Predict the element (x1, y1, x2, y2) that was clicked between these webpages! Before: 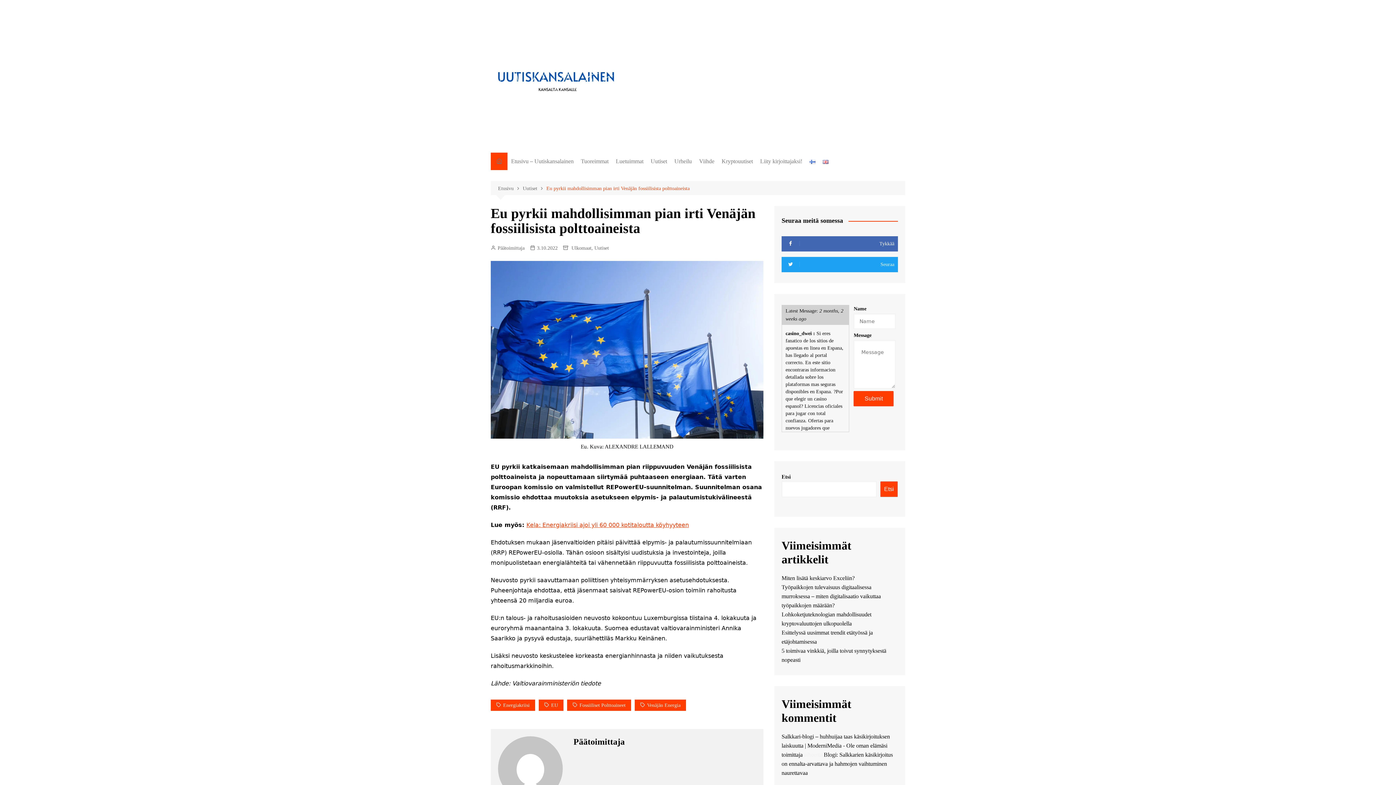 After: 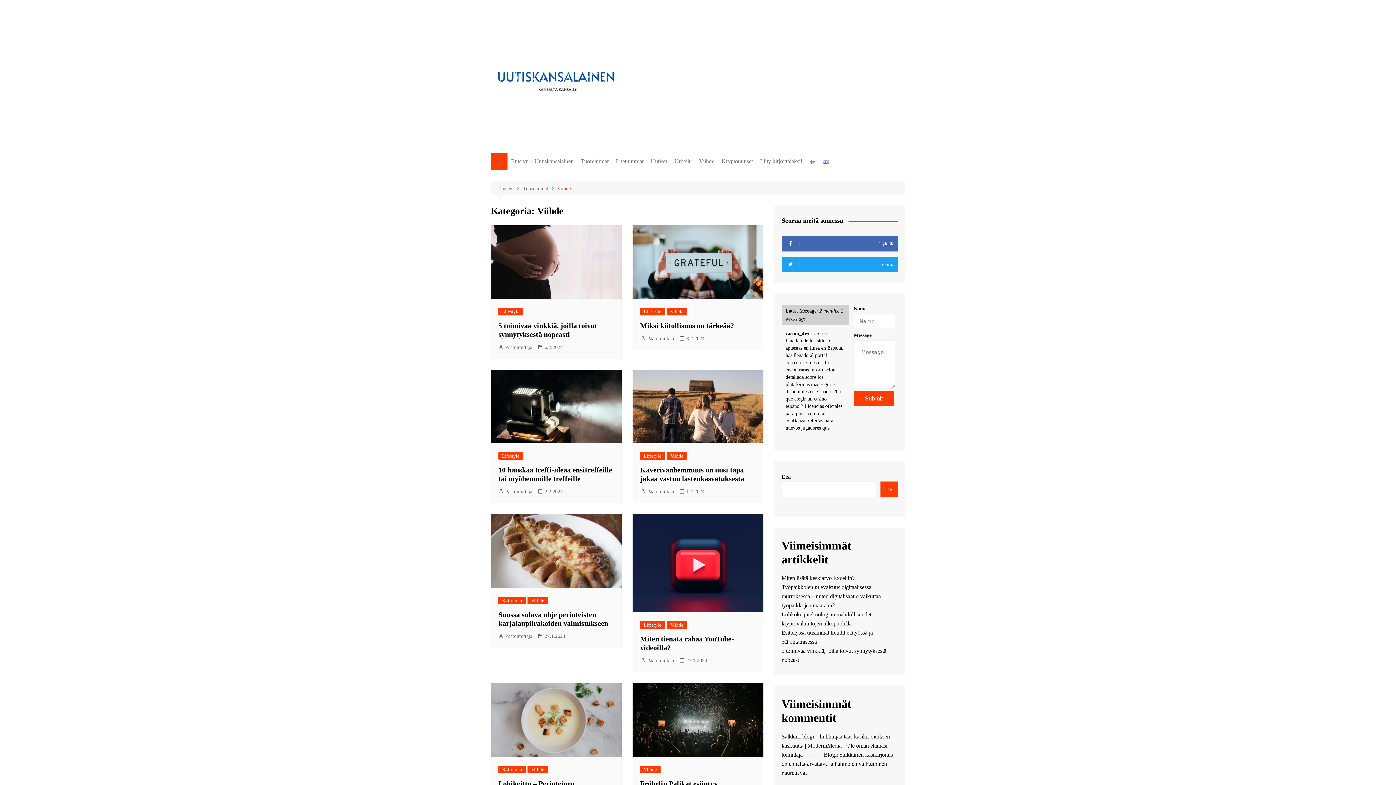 Action: bbox: (695, 152, 718, 170) label: Viihde